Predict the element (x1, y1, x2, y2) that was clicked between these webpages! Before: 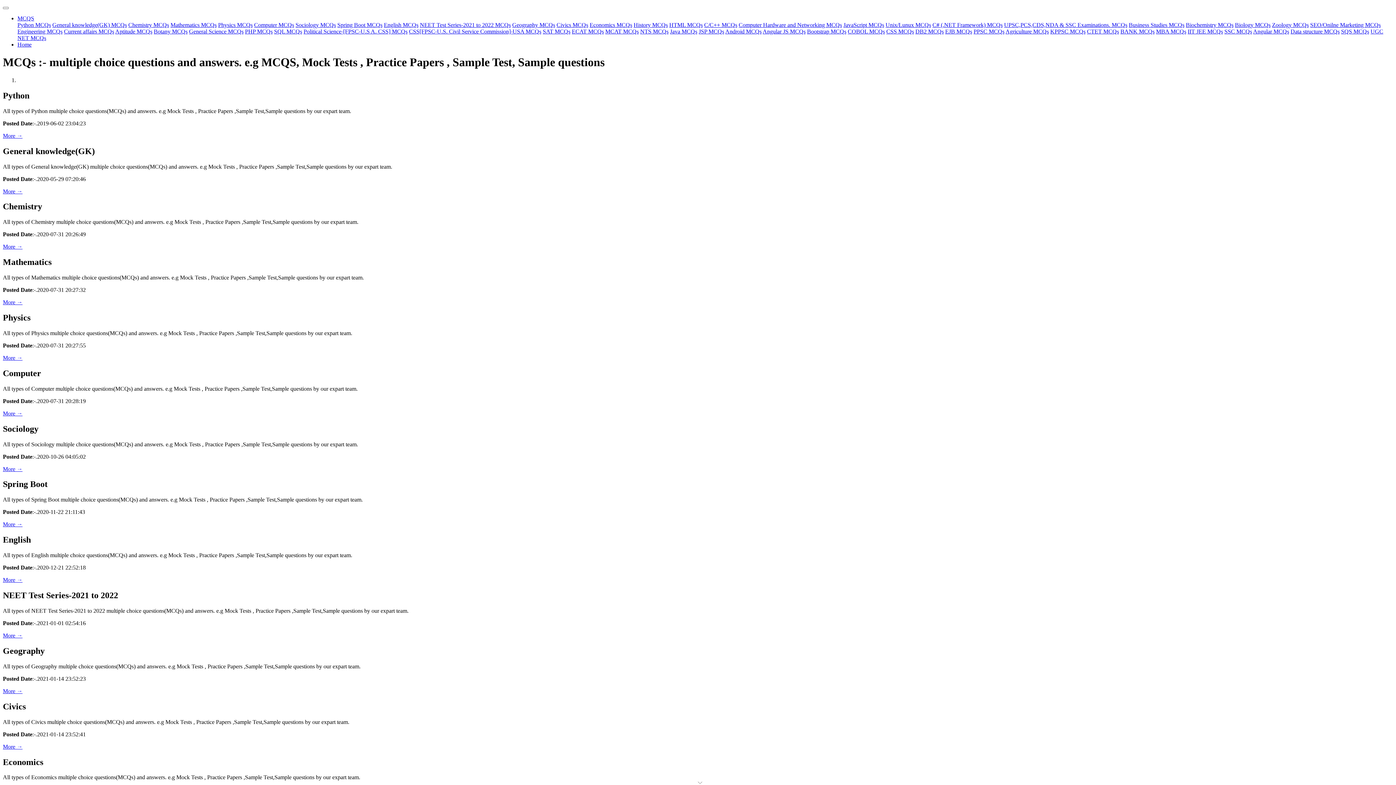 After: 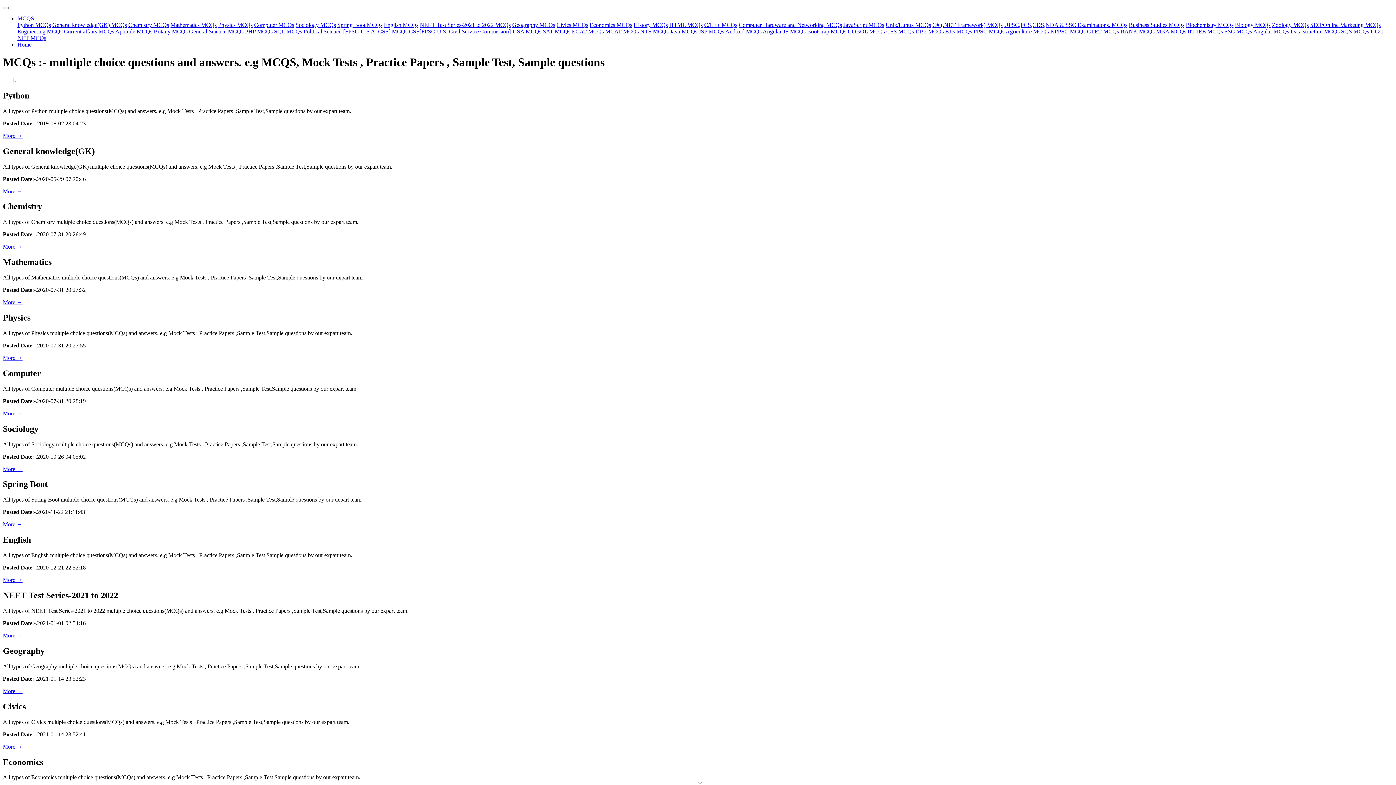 Action: label: Computer Hardware and Networking MCQs bbox: (738, 21, 842, 28)